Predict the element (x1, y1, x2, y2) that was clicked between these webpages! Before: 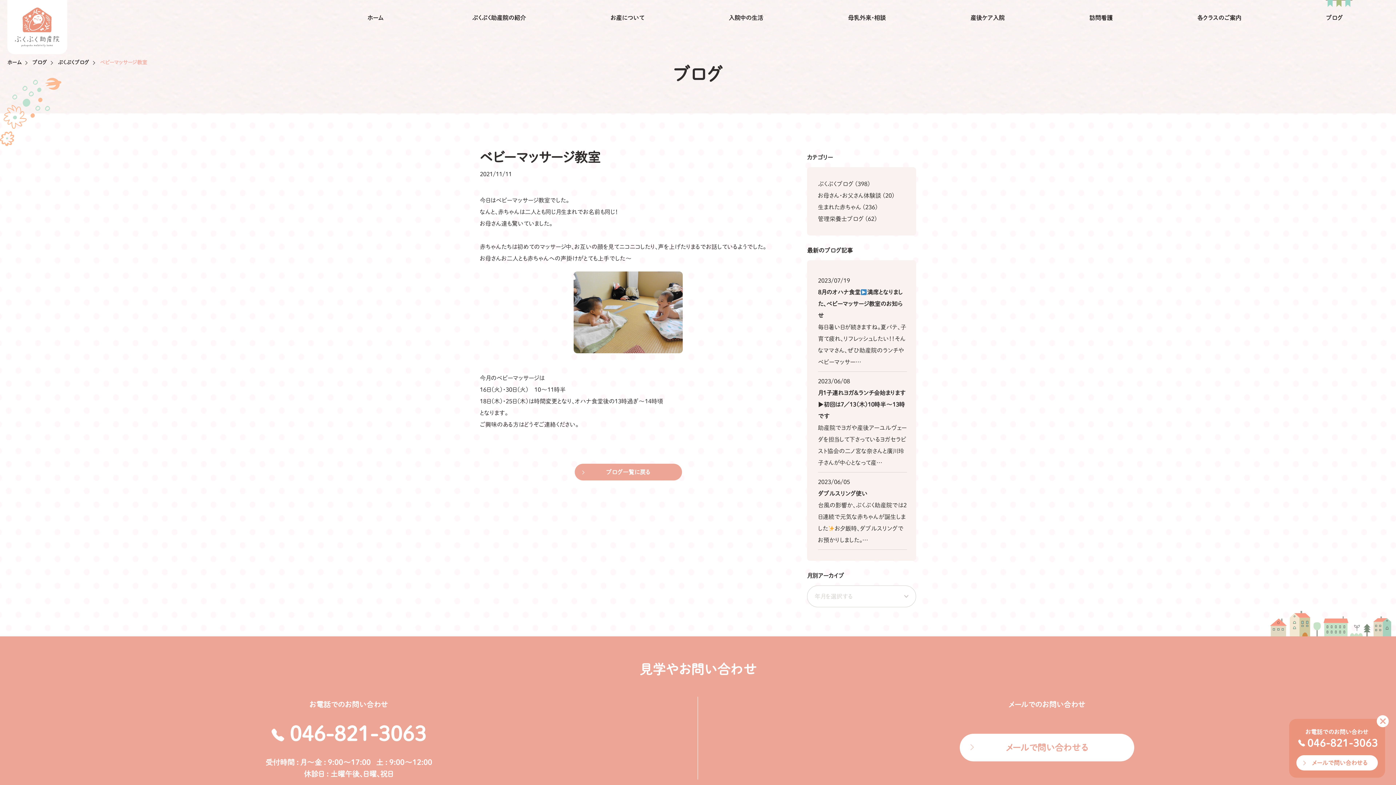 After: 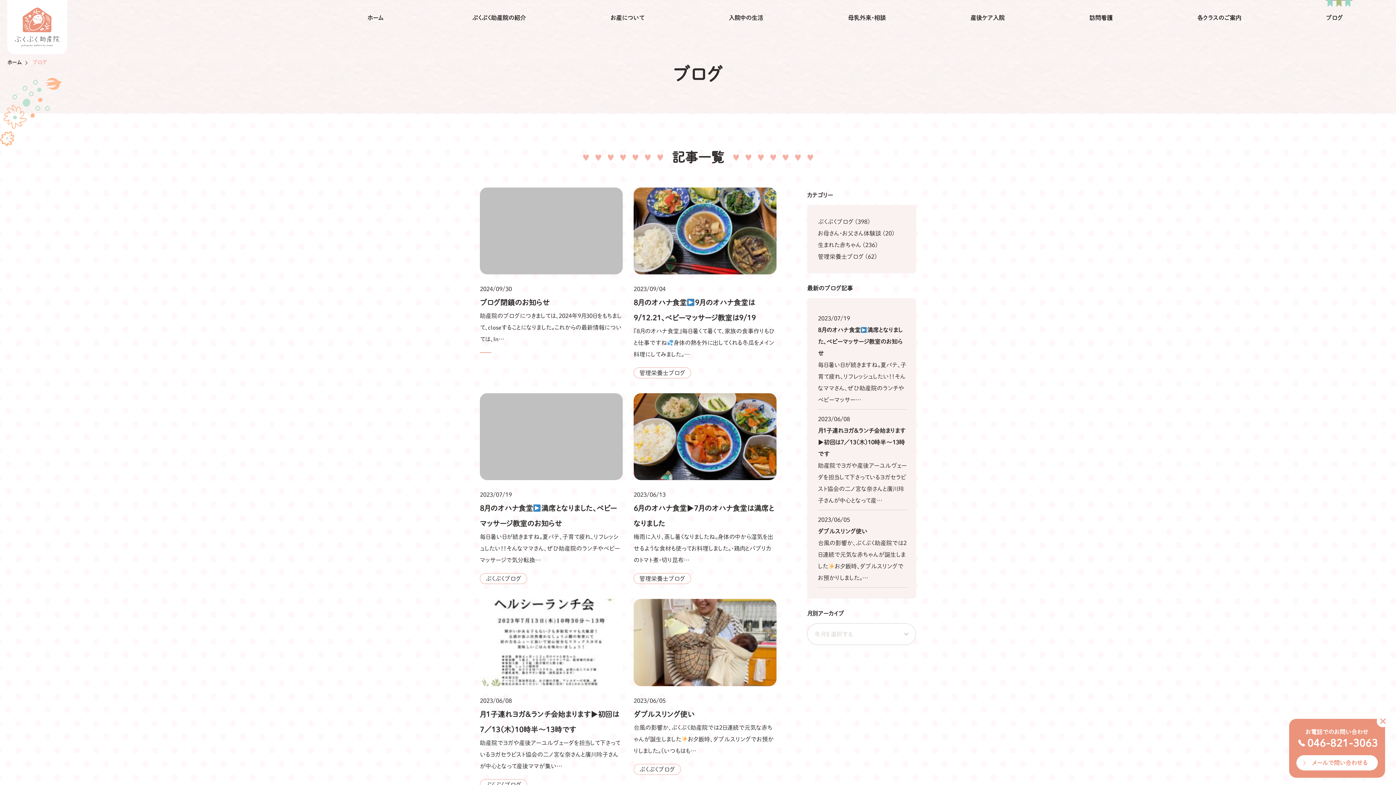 Action: bbox: (32, 57, 46, 67) label: ブログ